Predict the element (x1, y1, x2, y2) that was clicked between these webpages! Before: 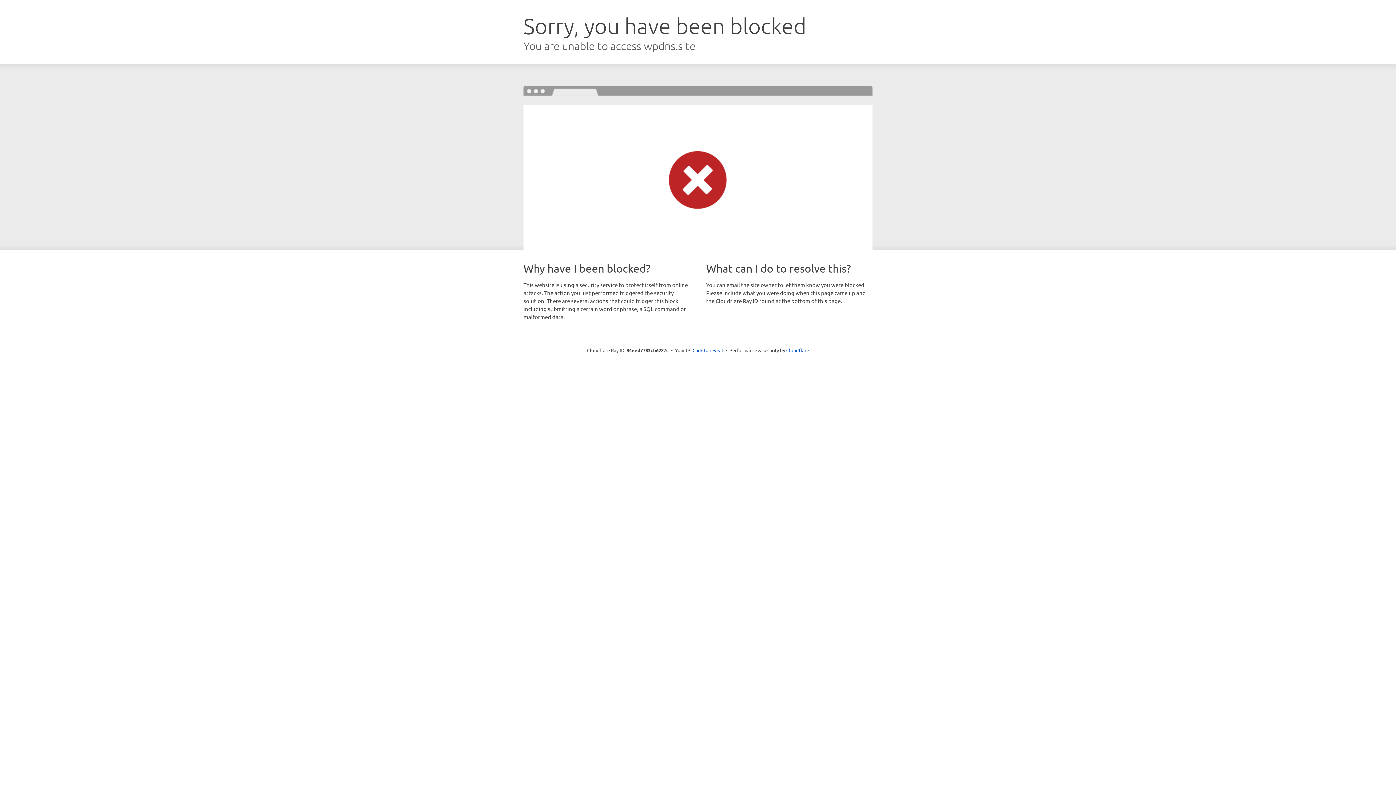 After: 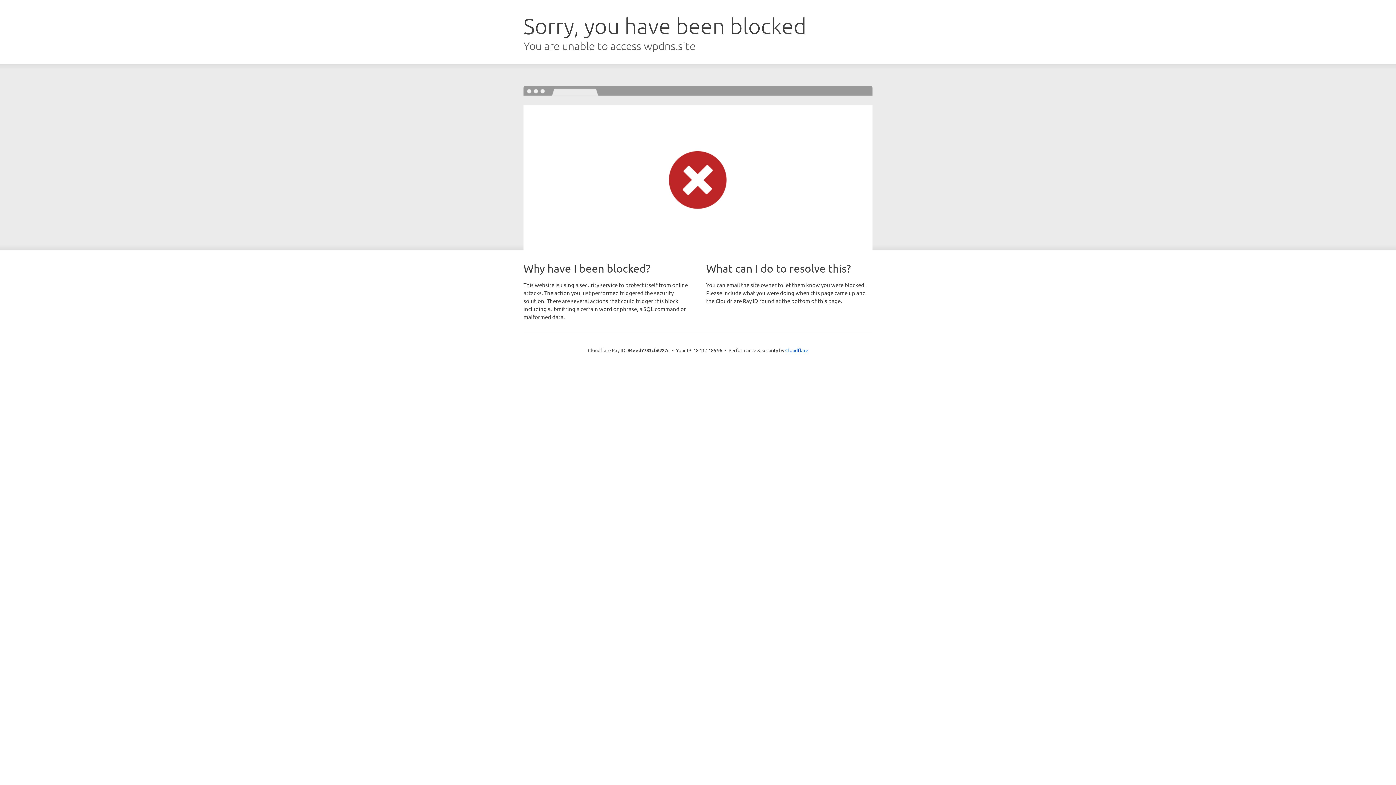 Action: label: Click to reveal bbox: (692, 346, 723, 353)